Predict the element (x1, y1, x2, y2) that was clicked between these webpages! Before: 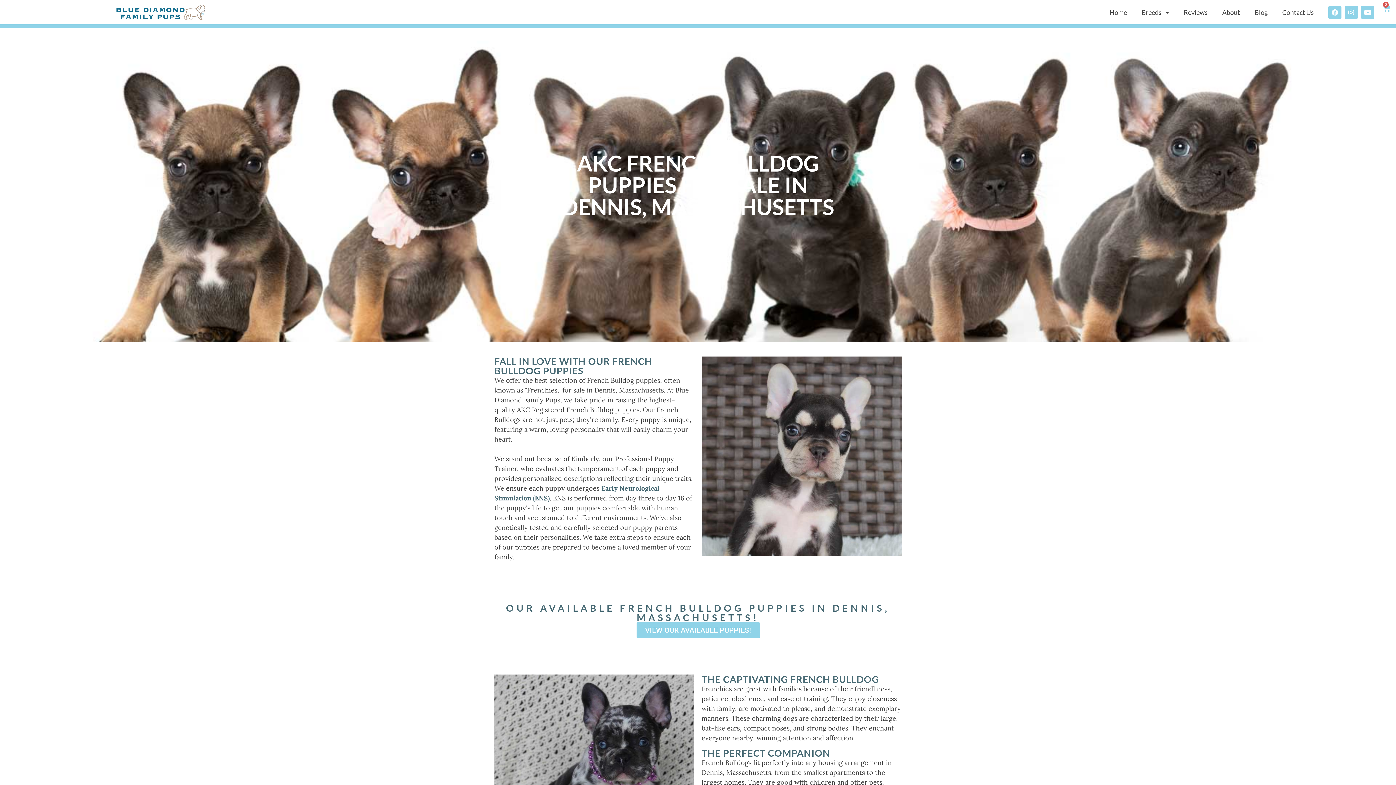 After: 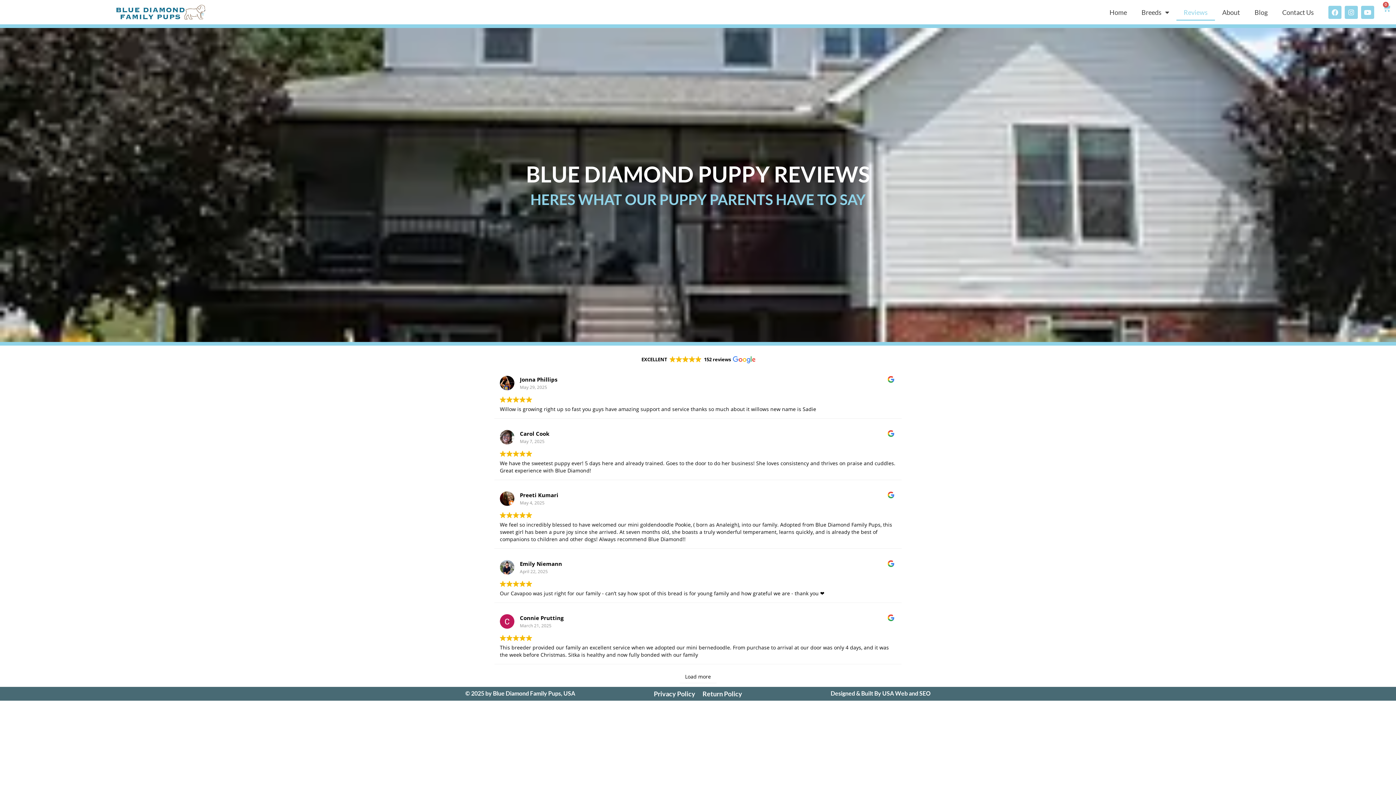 Action: label: Reviews bbox: (1176, 4, 1215, 20)